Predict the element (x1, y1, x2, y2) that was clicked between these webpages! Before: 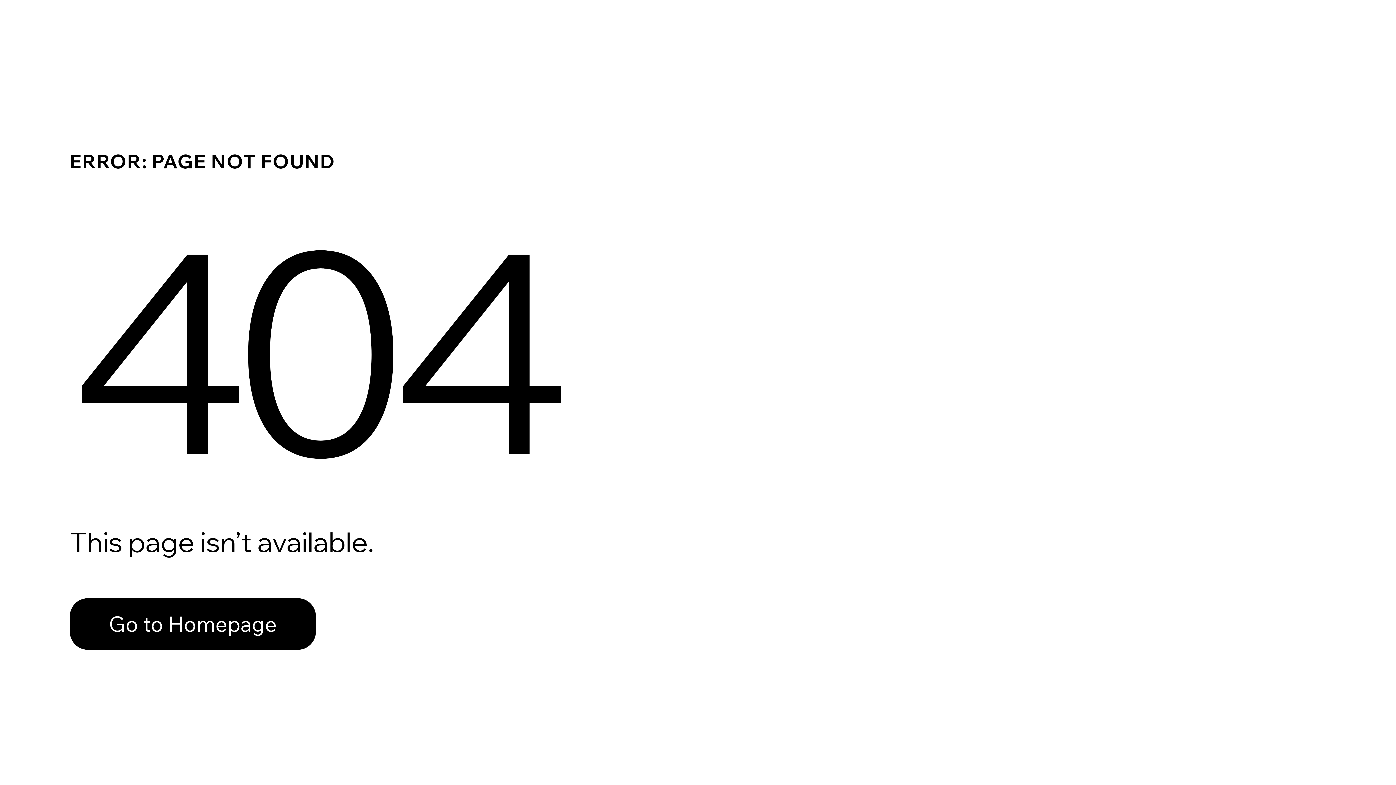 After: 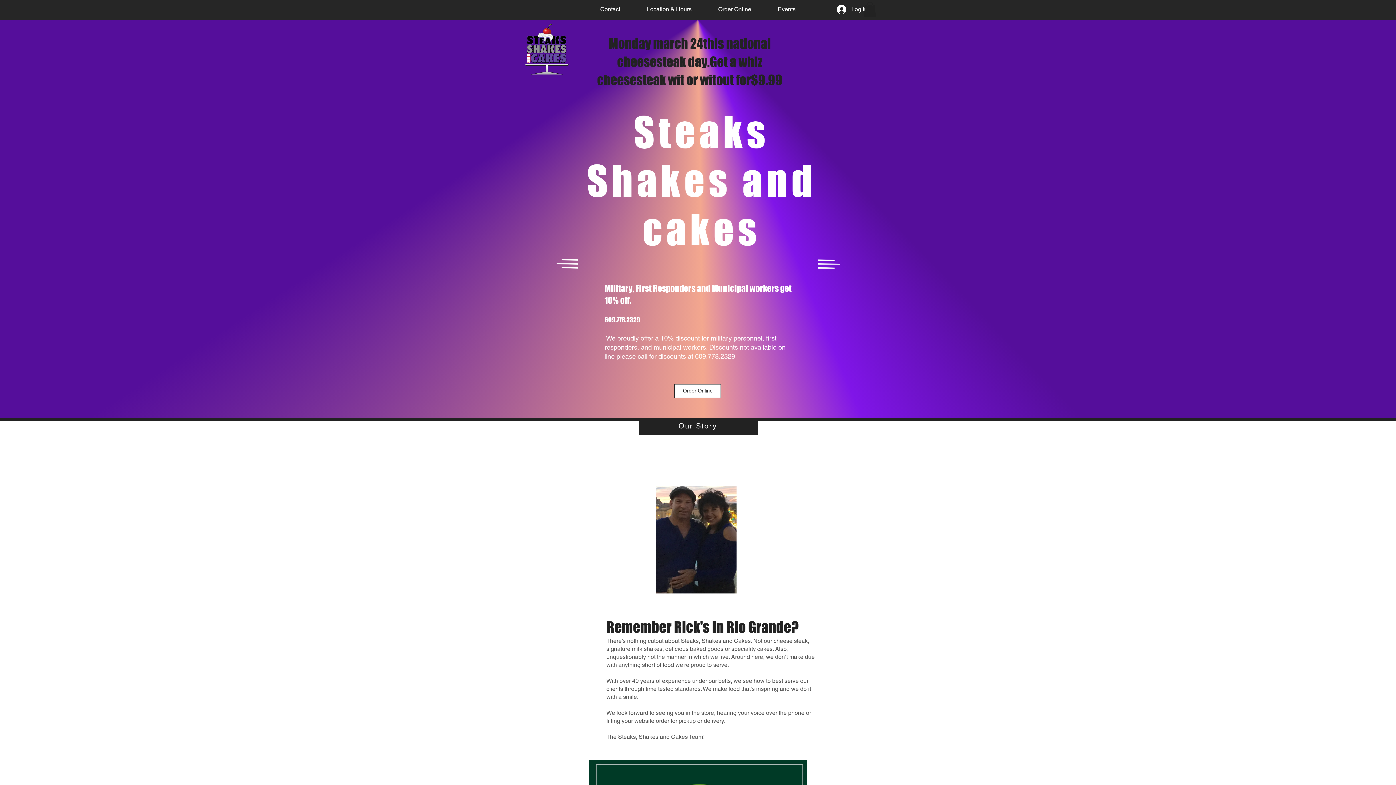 Action: label: Go to Homepage bbox: (69, 582, 768, 659)